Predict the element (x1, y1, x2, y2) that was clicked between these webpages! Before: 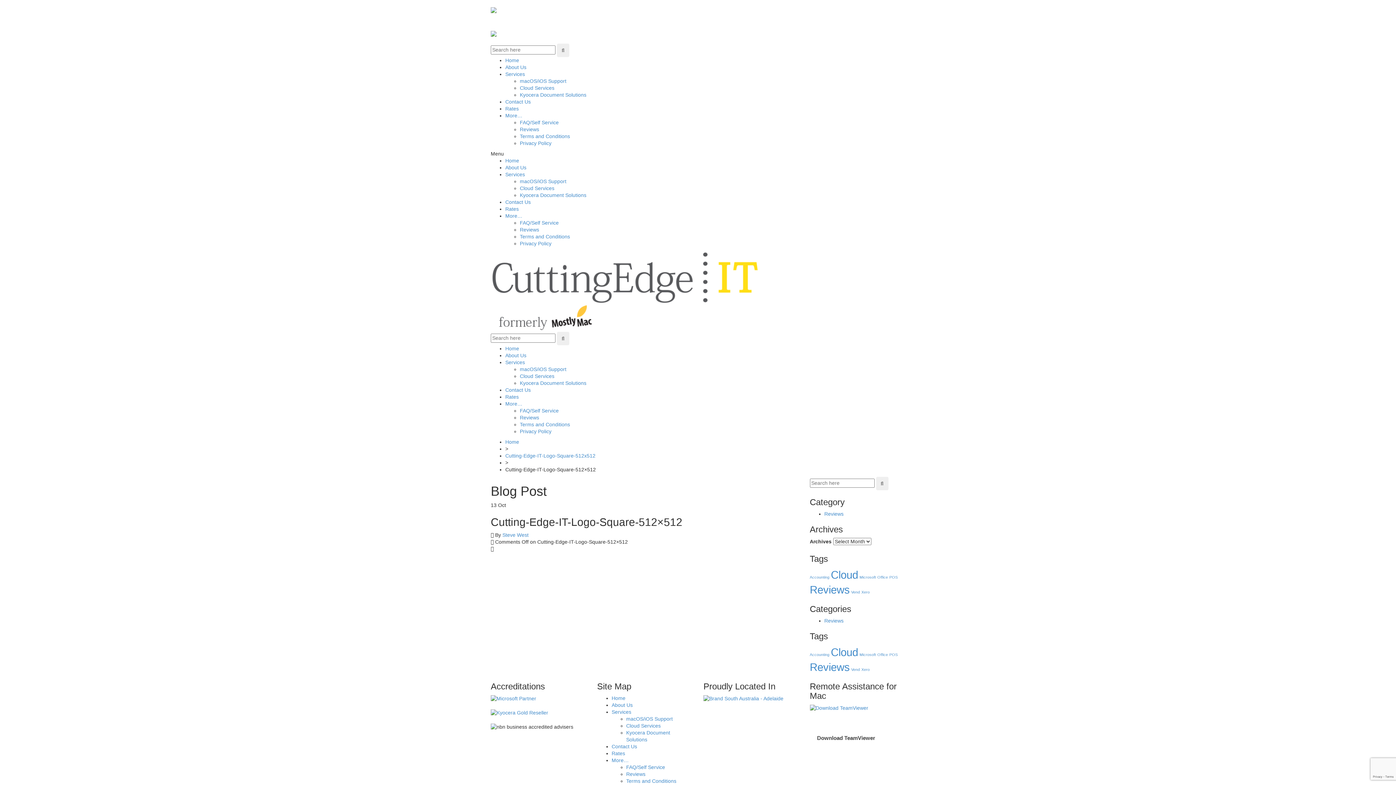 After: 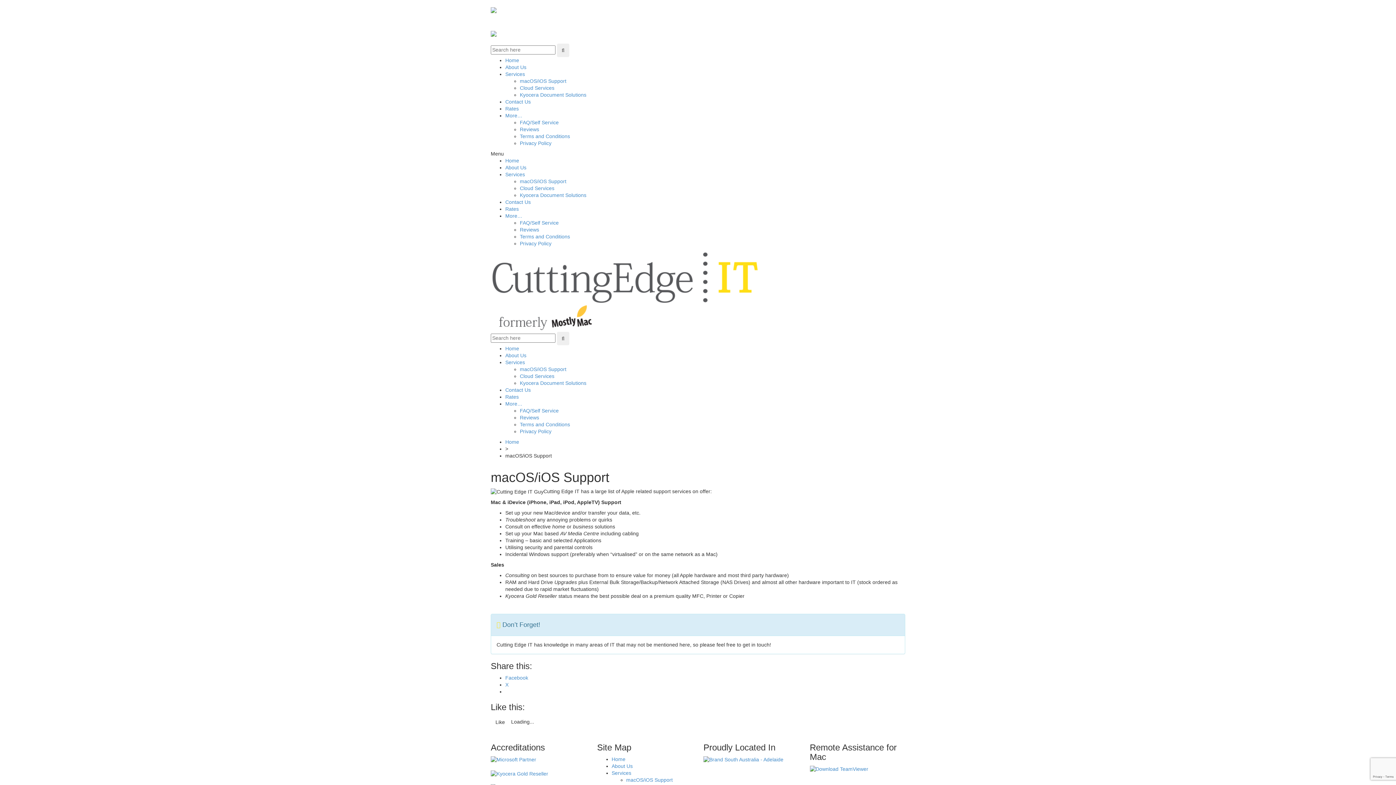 Action: label: macOS/iOS Support bbox: (520, 78, 566, 84)